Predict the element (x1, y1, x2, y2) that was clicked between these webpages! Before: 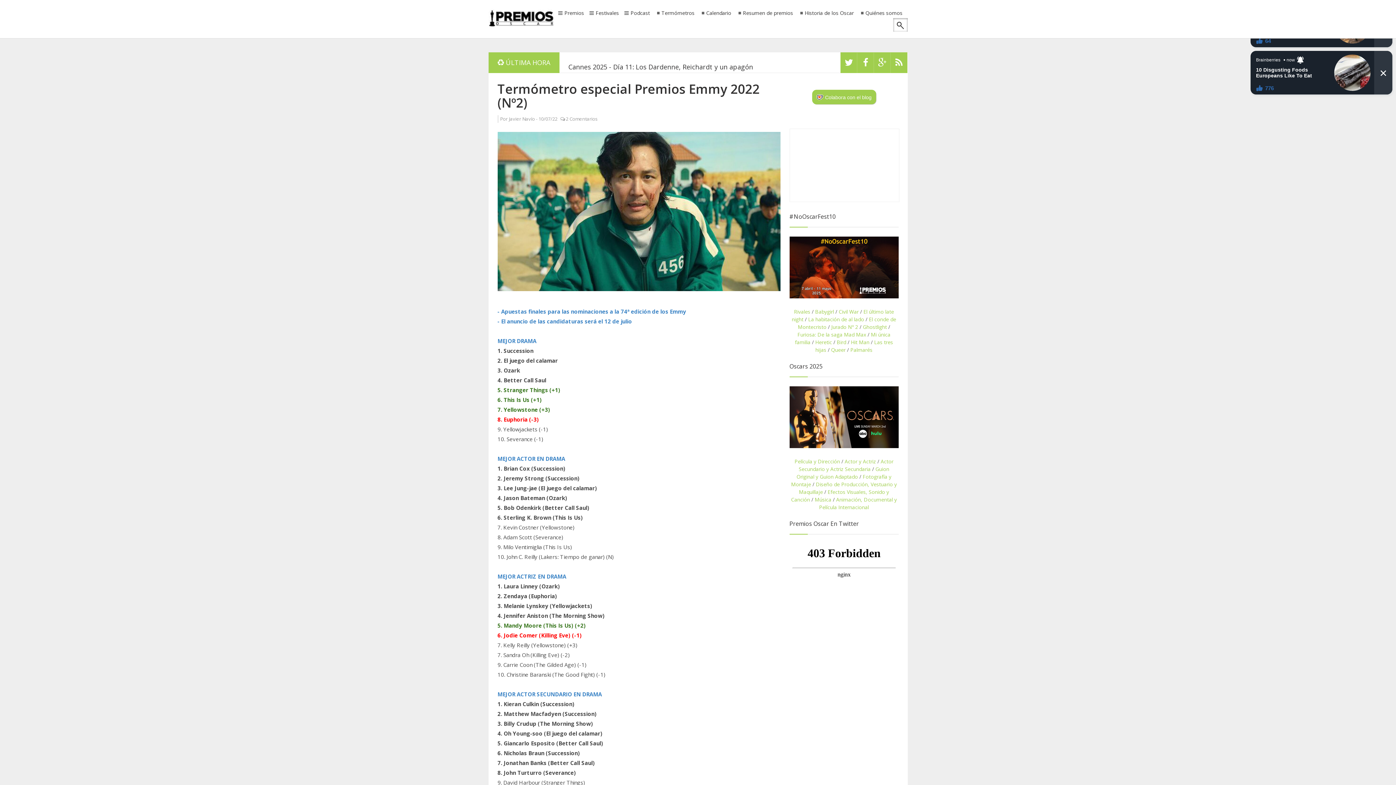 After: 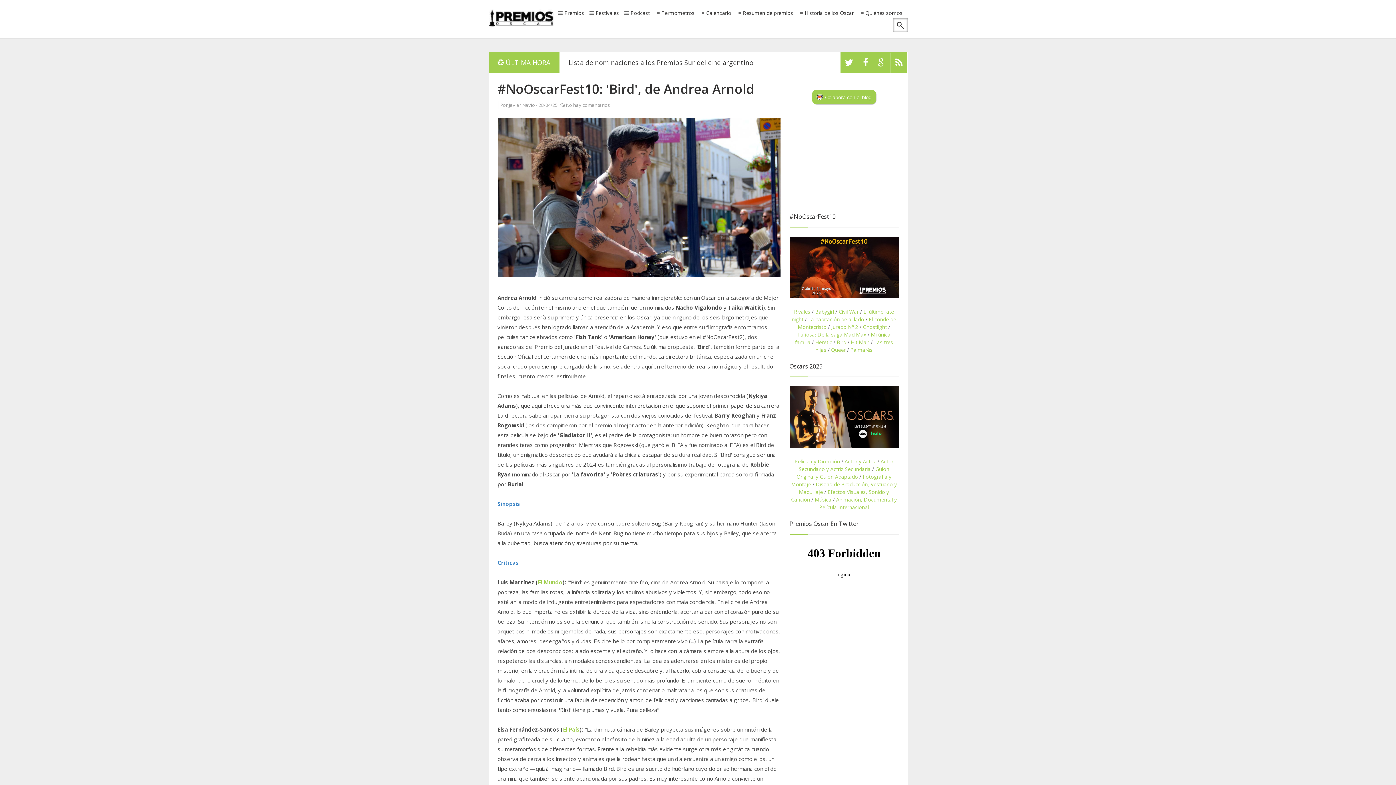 Action: label: Bird  bbox: (836, 338, 847, 345)